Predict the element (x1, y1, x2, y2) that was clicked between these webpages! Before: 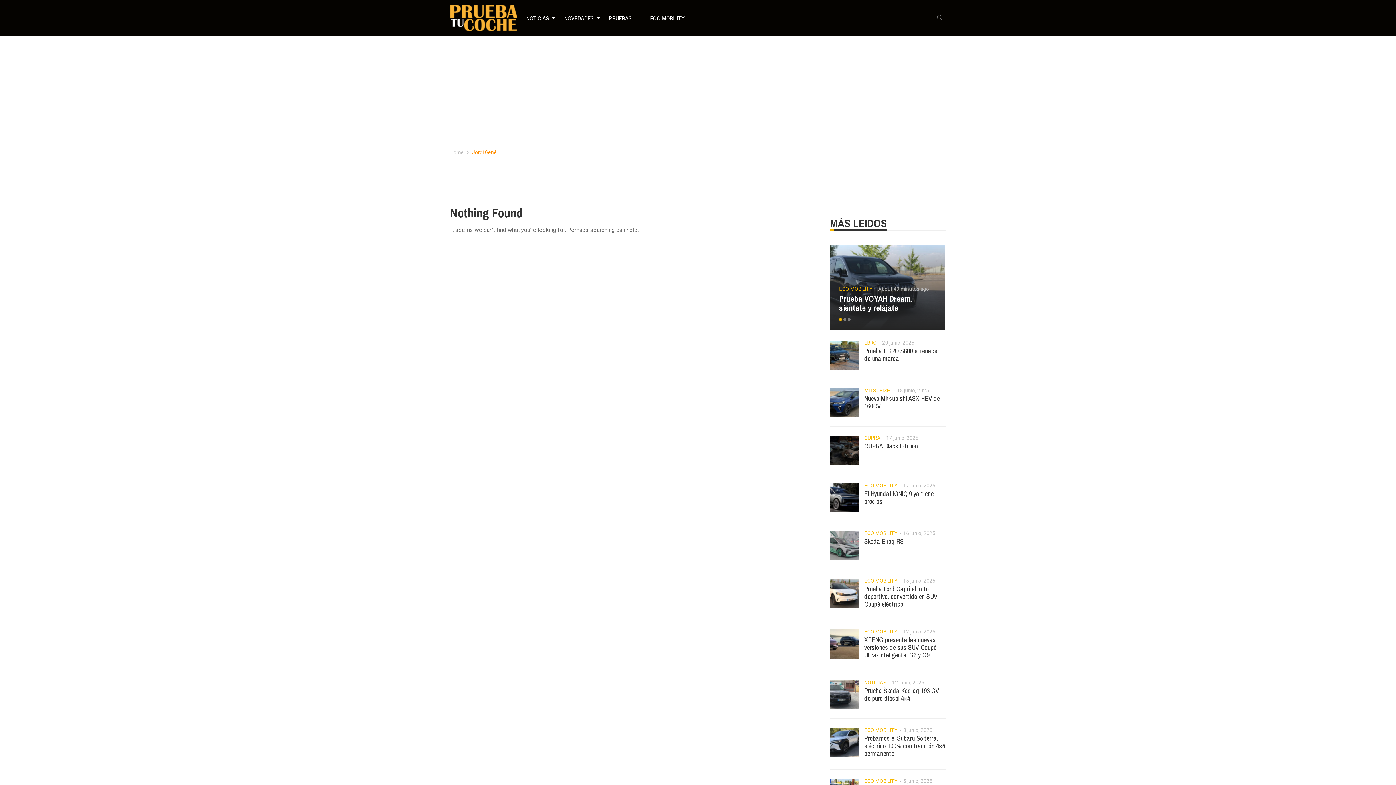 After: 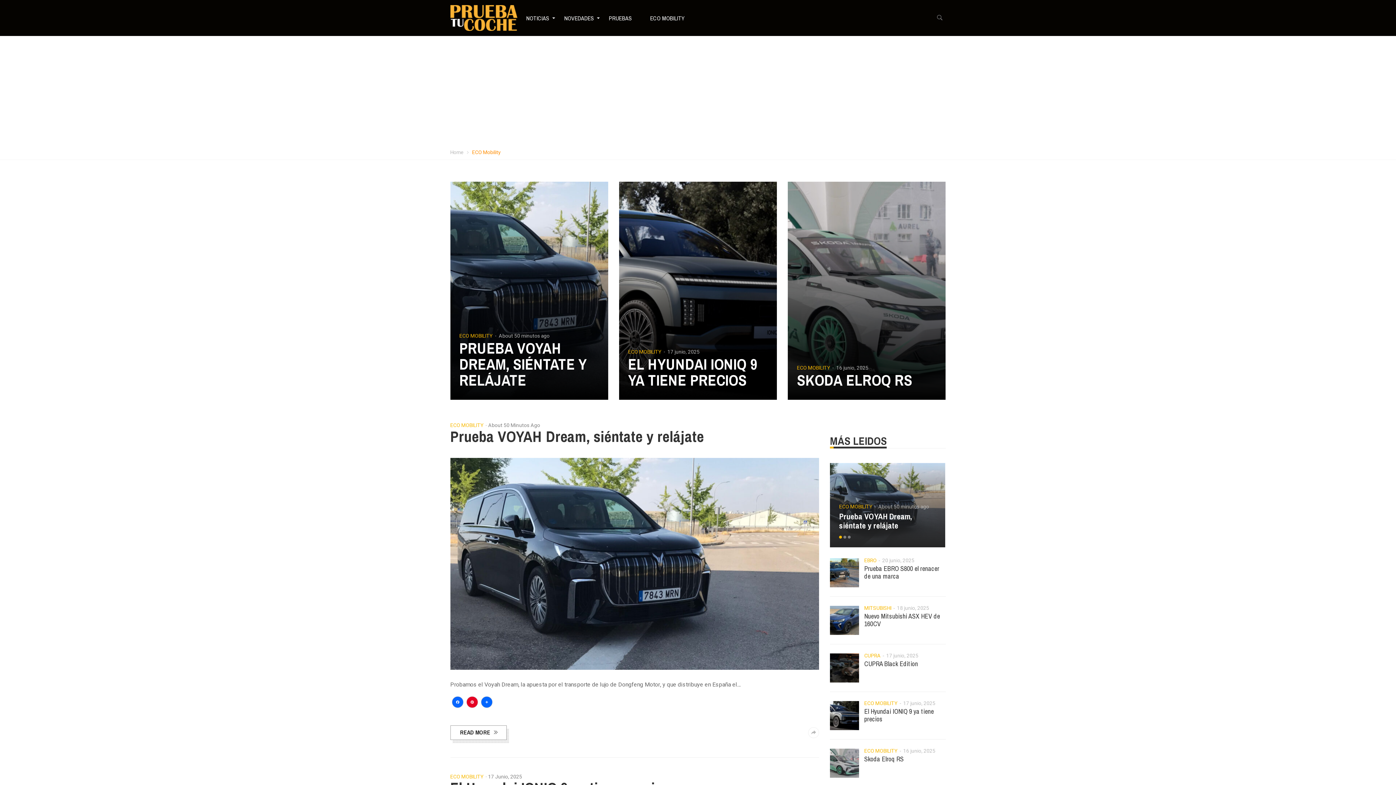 Action: bbox: (864, 628, 897, 636) label: ECO MOBILITY